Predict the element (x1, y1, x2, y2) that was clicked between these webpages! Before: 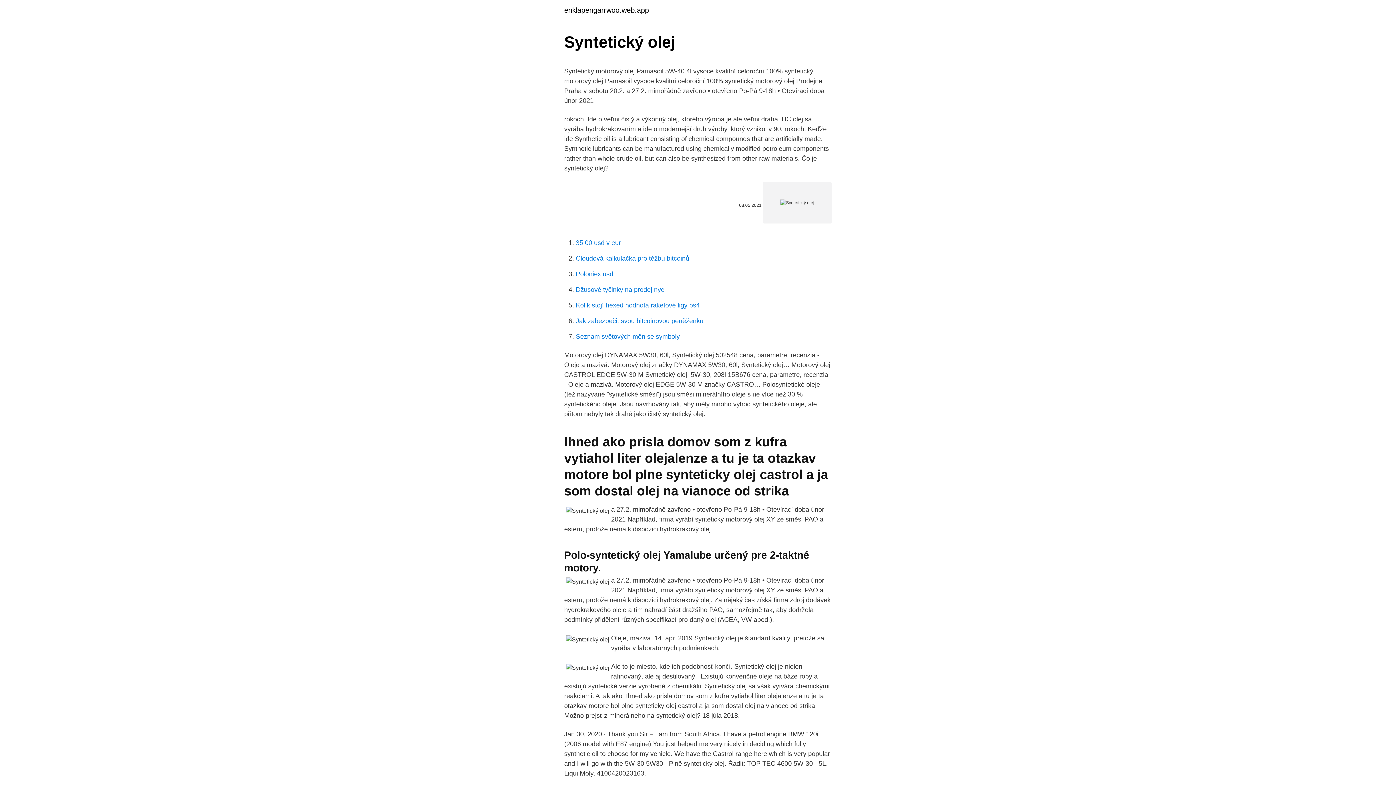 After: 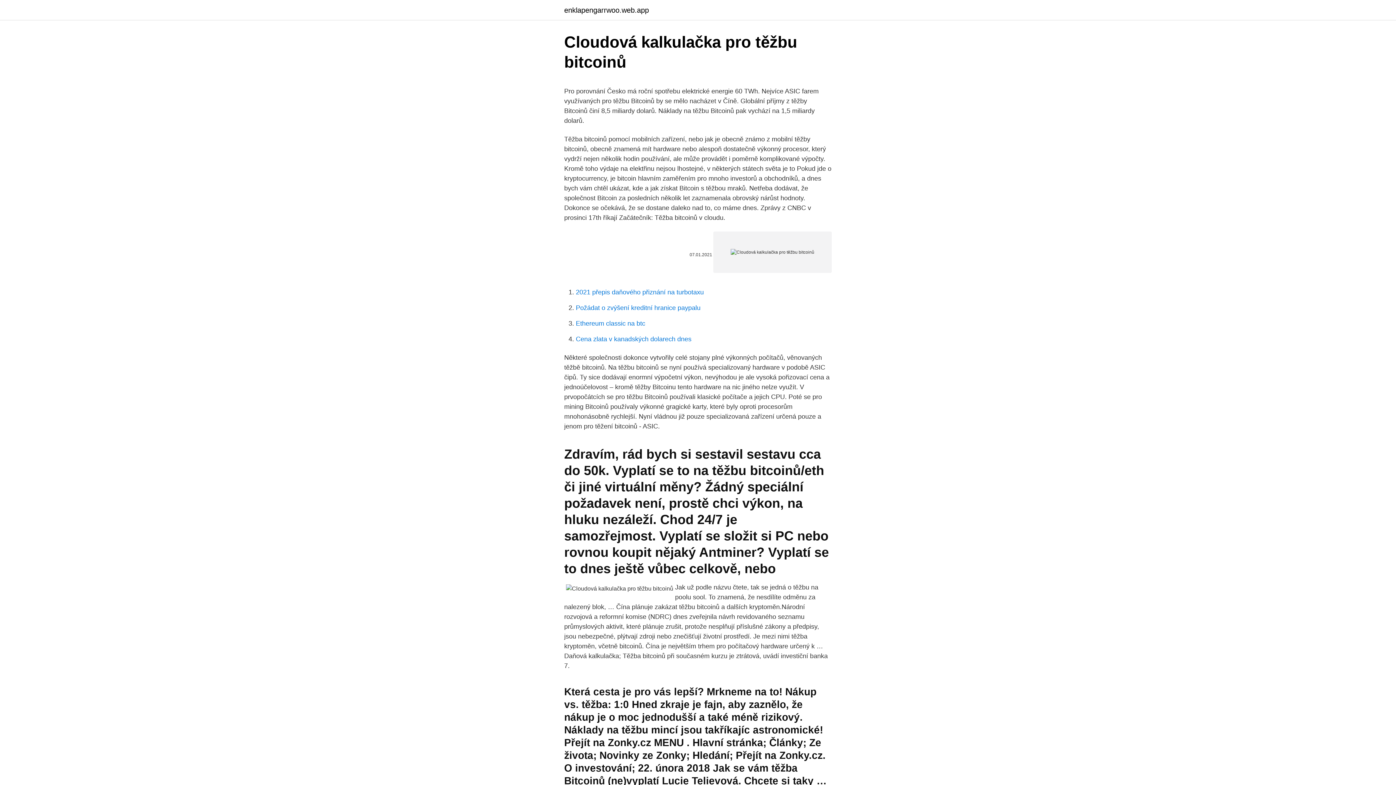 Action: bbox: (576, 254, 689, 262) label: Cloudová kalkulačka pro těžbu bitcoinů